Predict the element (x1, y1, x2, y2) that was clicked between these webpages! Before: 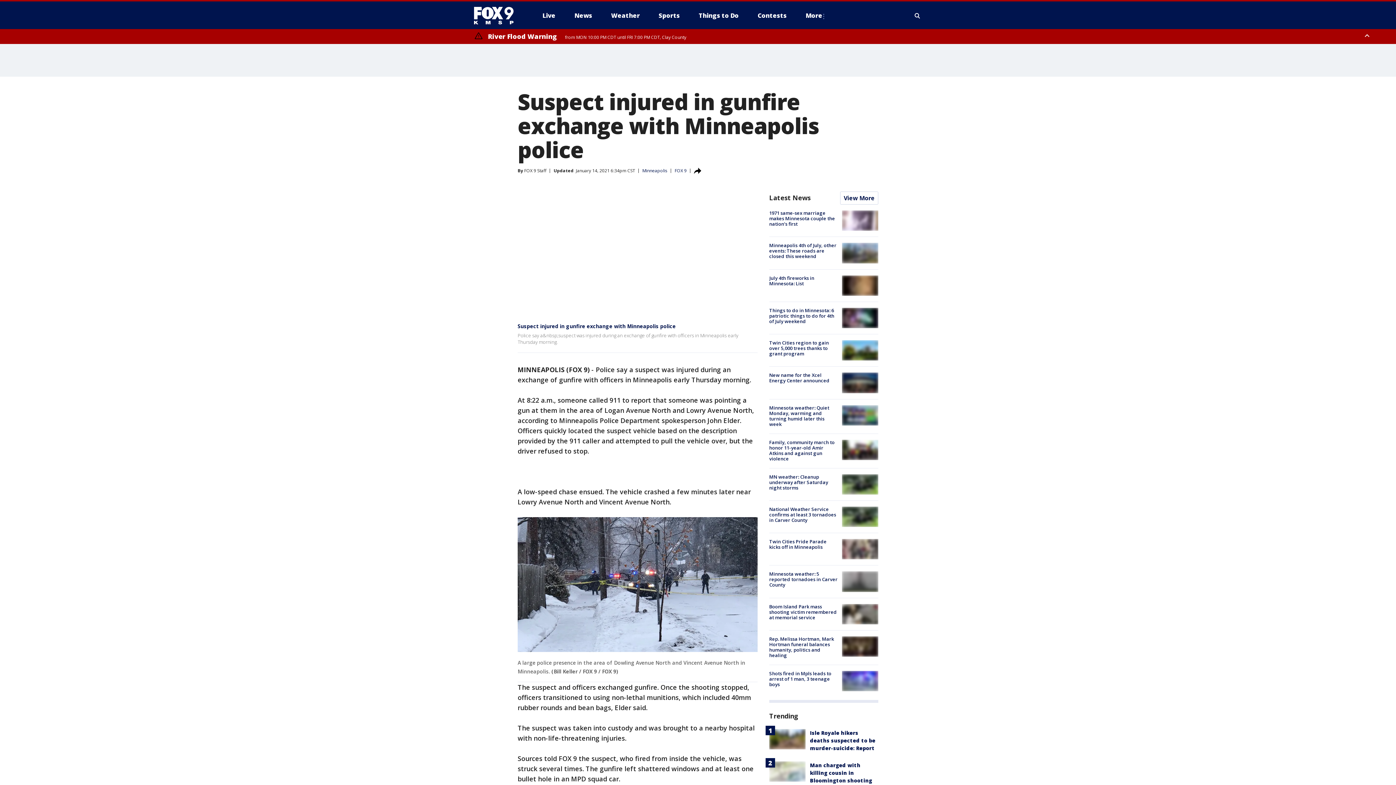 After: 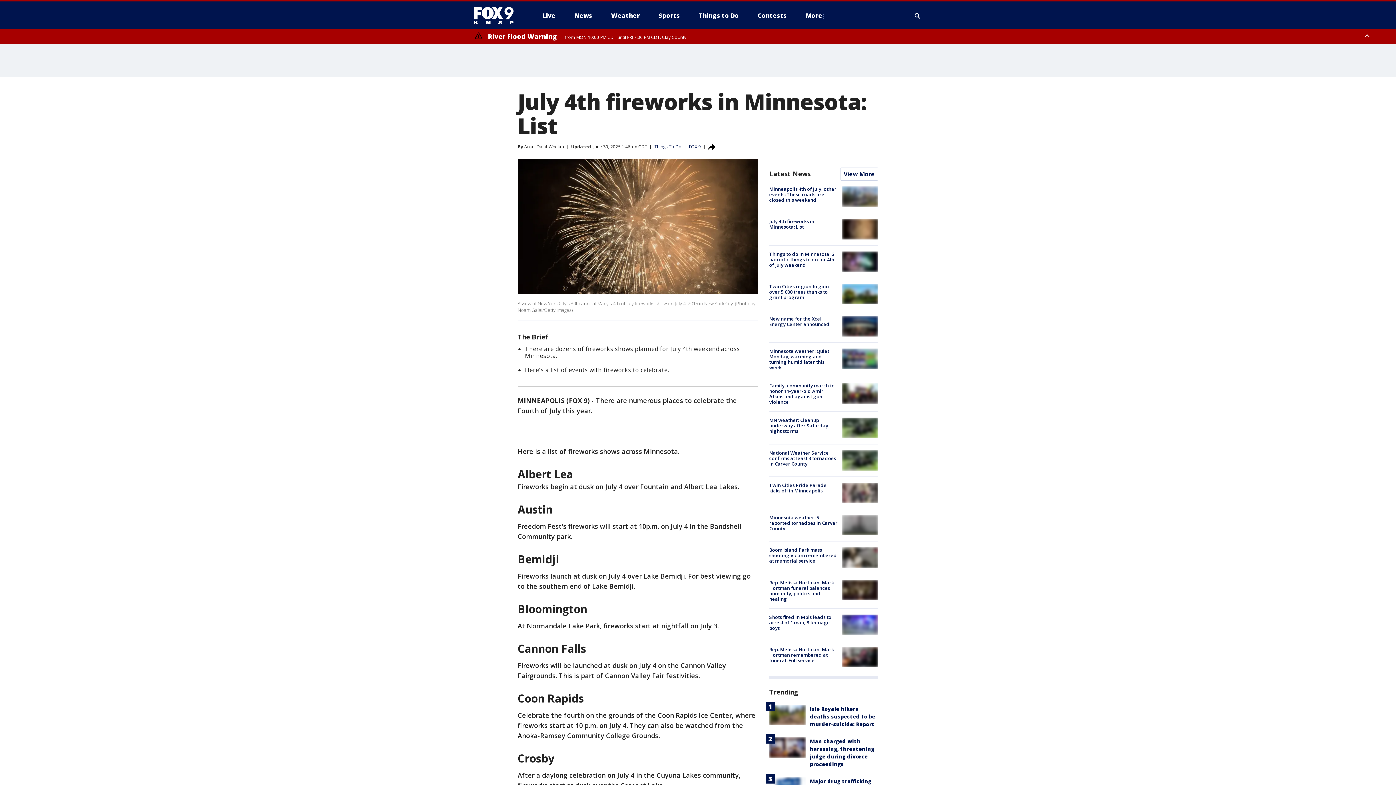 Action: label: July 4th fireworks in Minnesota: List bbox: (769, 274, 814, 286)